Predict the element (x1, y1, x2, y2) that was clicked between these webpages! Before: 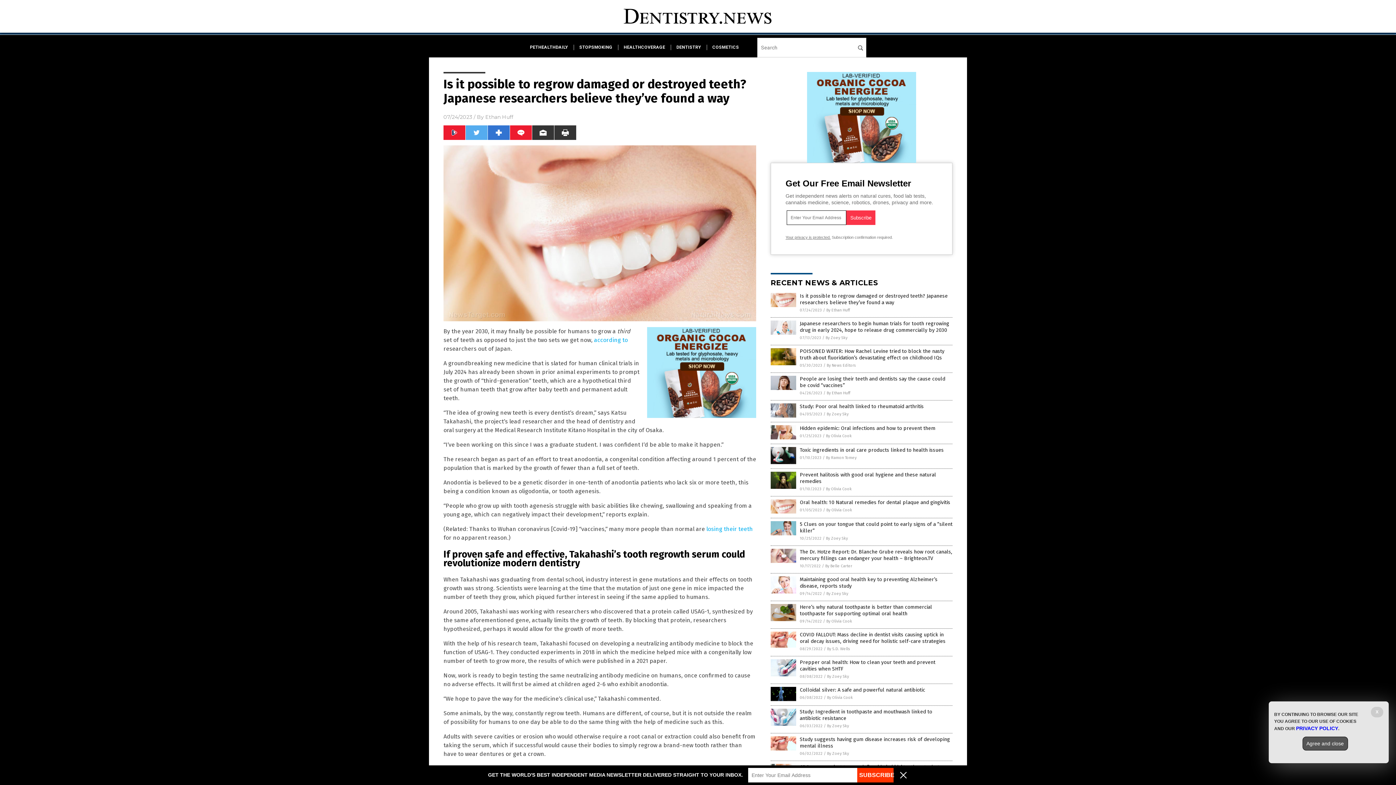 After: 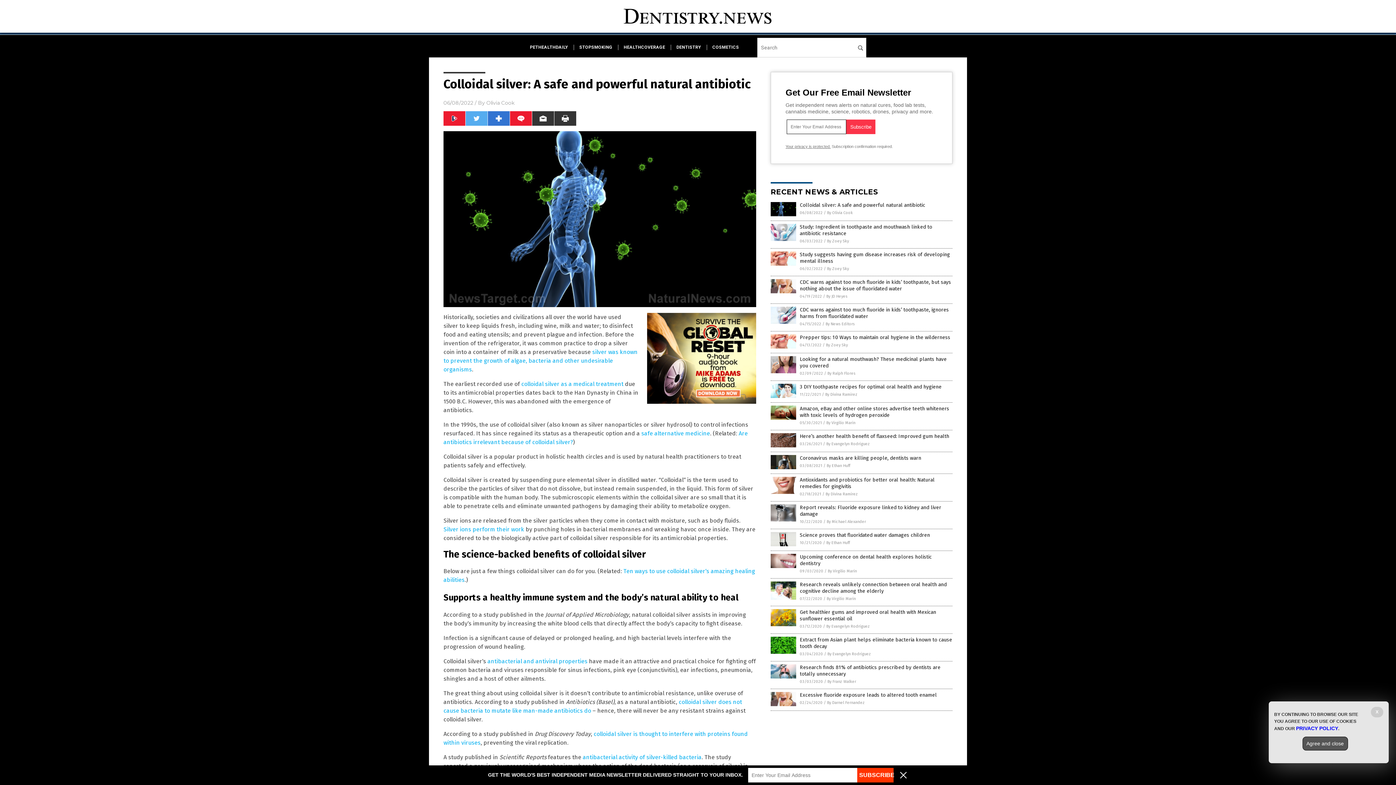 Action: label: Colloidal silver: A safe and powerful natural antibiotic bbox: (800, 687, 925, 693)